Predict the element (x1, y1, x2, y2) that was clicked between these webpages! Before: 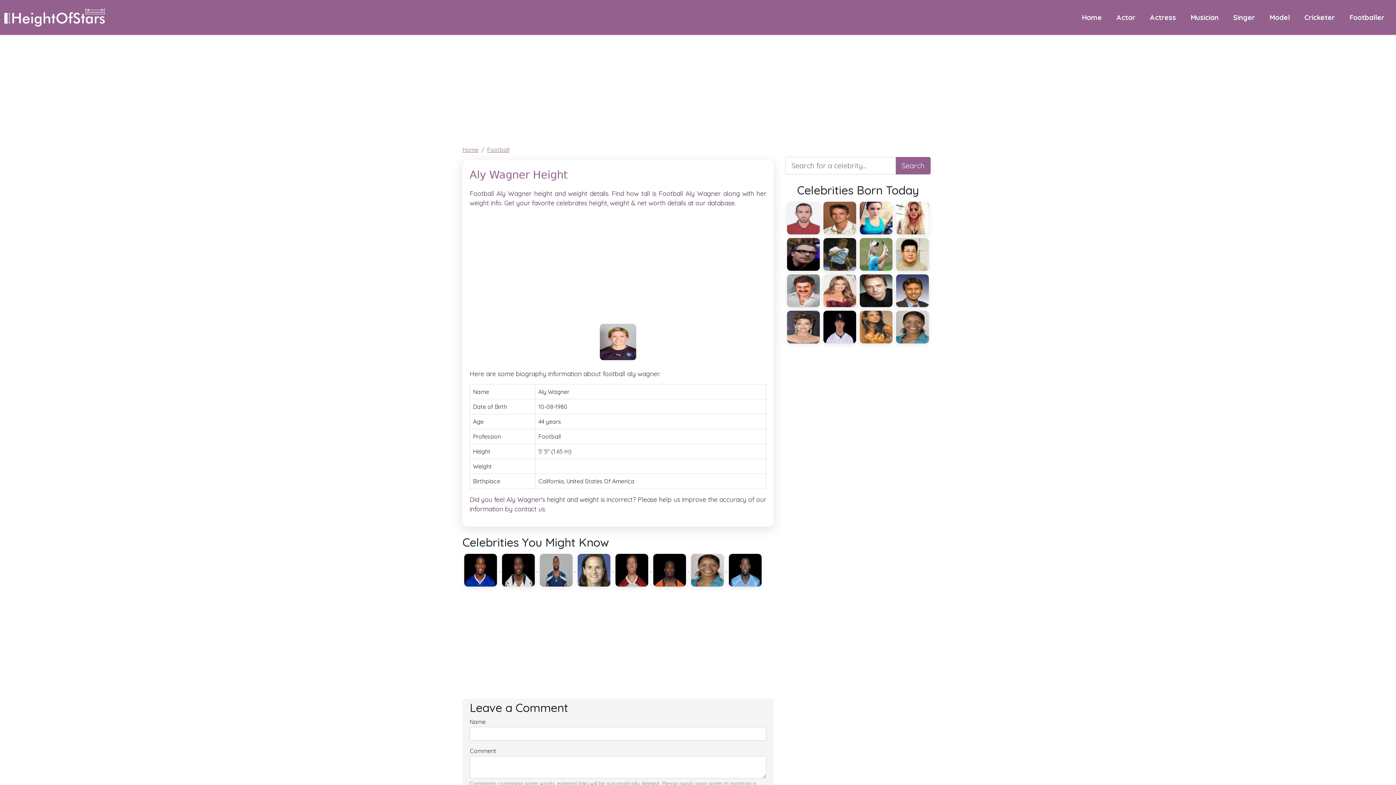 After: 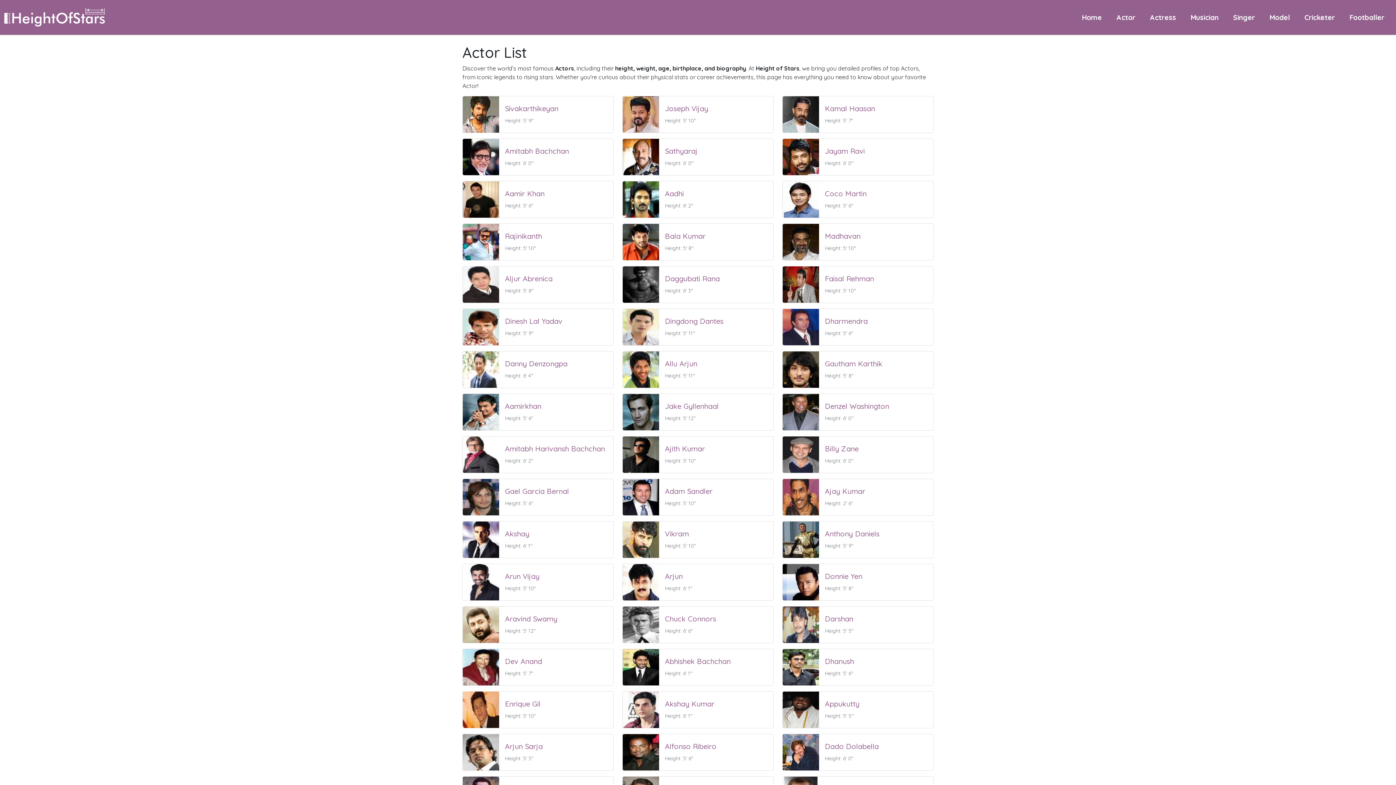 Action: bbox: (1111, 8, 1141, 26) label: Actor